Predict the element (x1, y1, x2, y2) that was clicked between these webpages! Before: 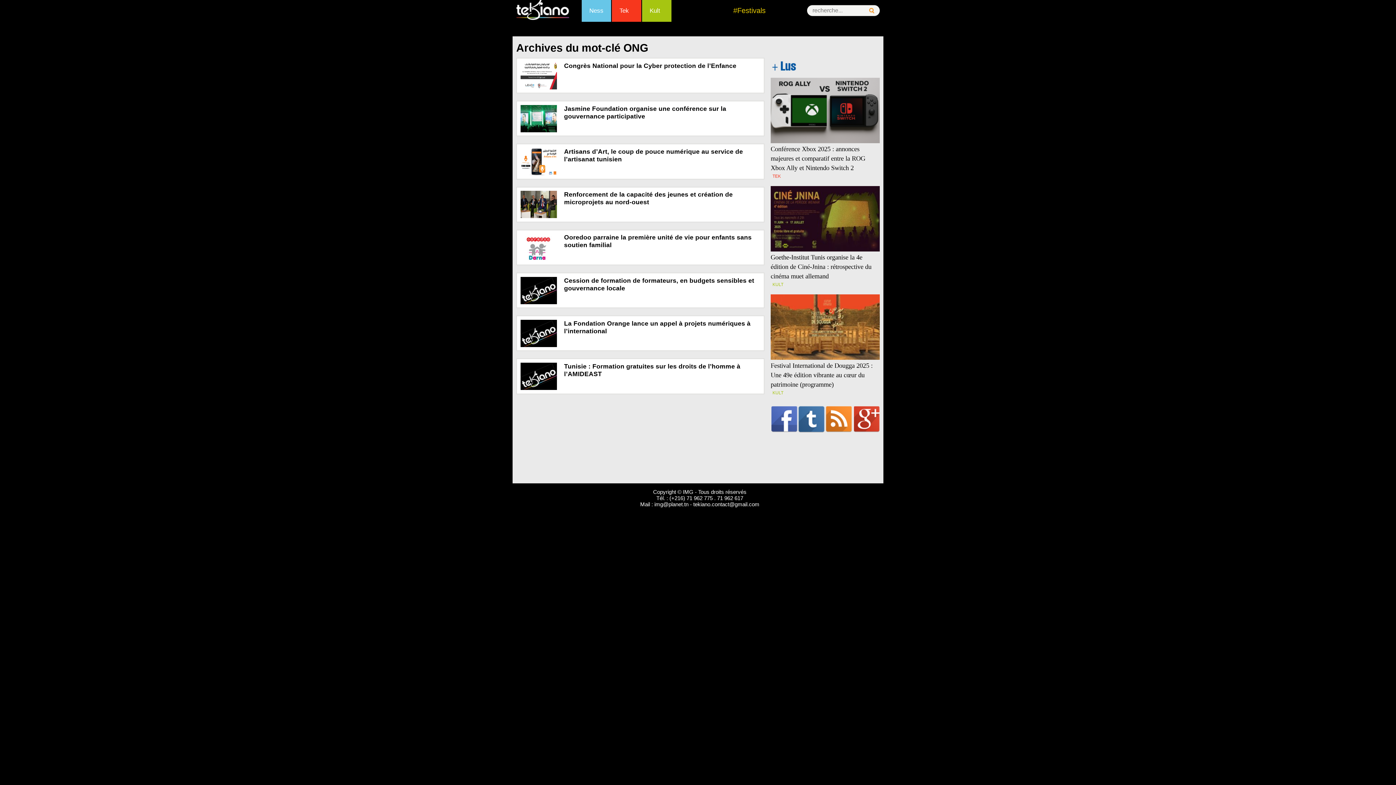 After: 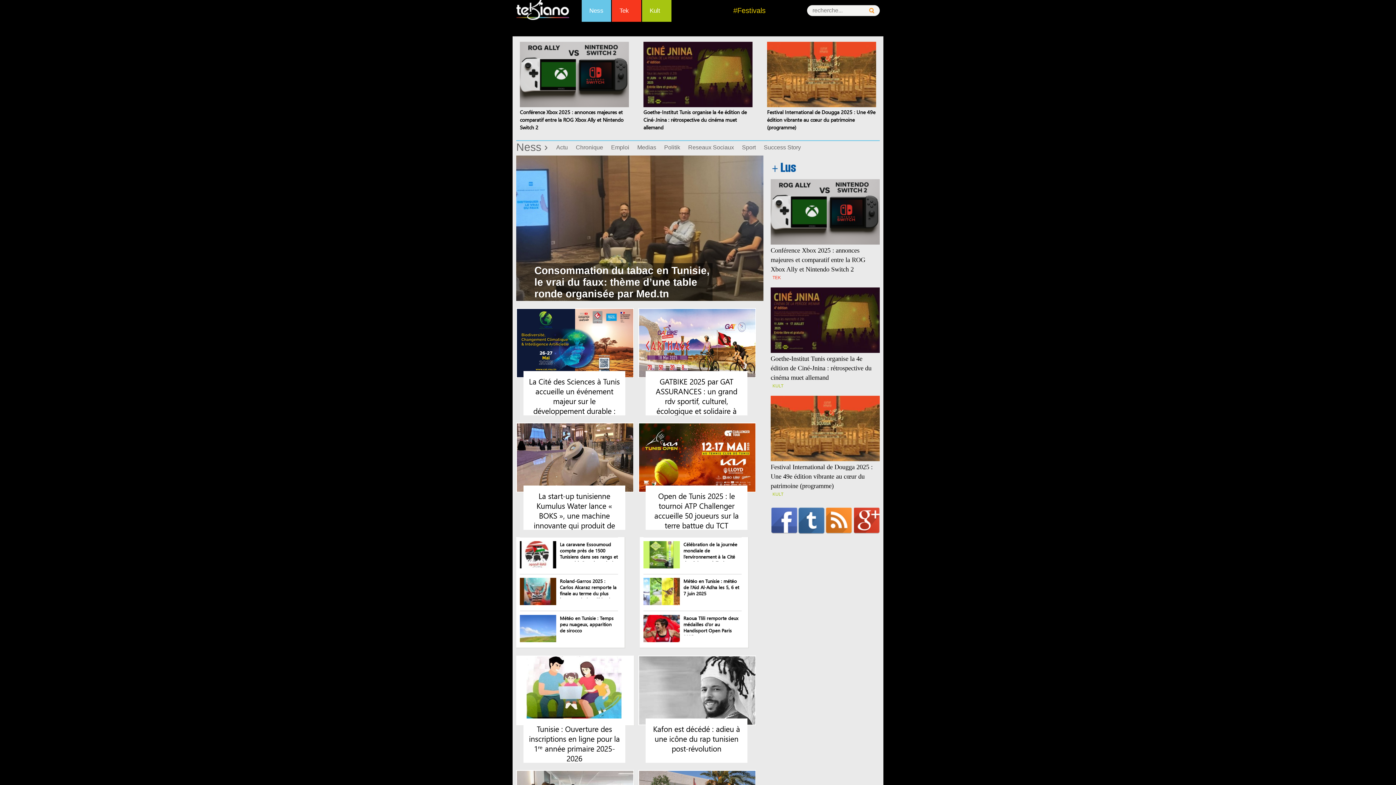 Action: bbox: (589, 0, 604, 21) label: Ness